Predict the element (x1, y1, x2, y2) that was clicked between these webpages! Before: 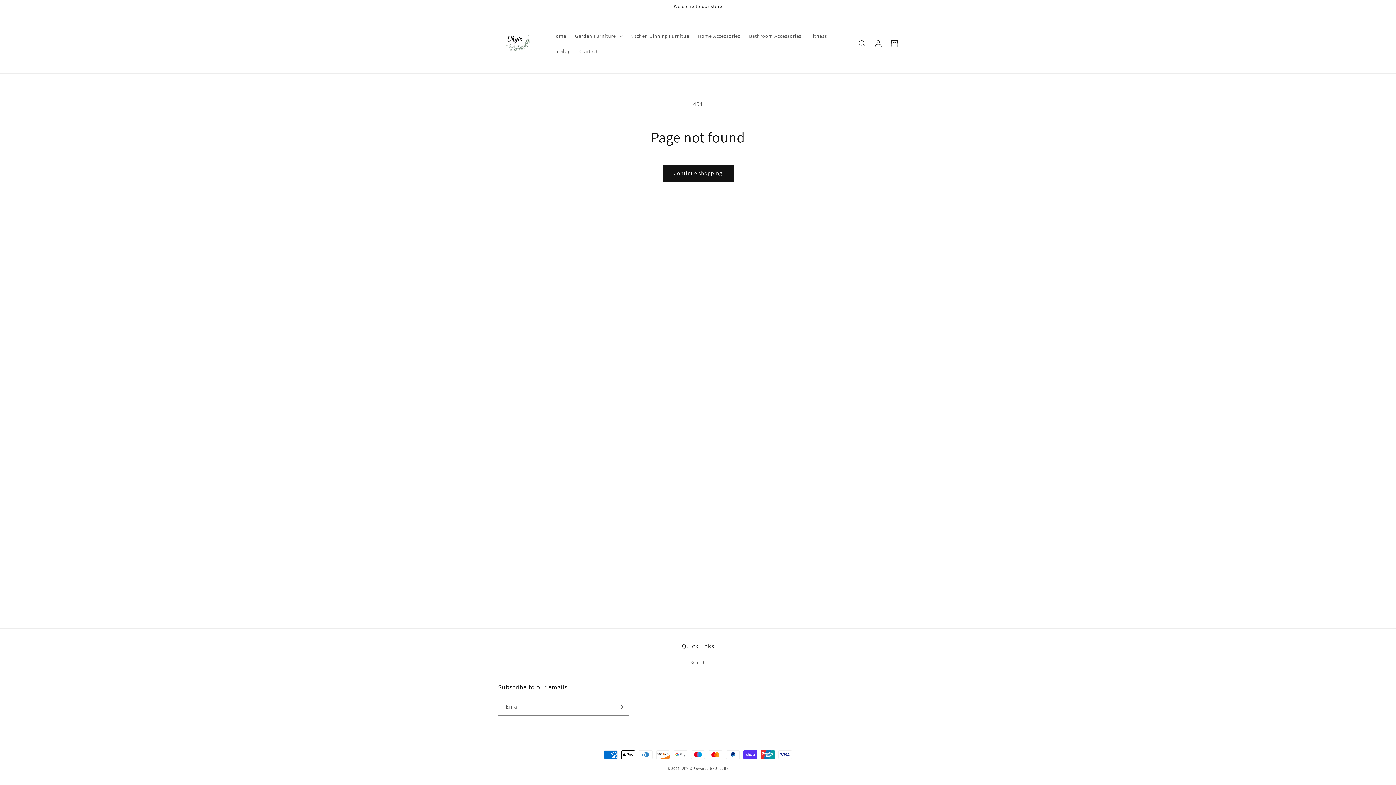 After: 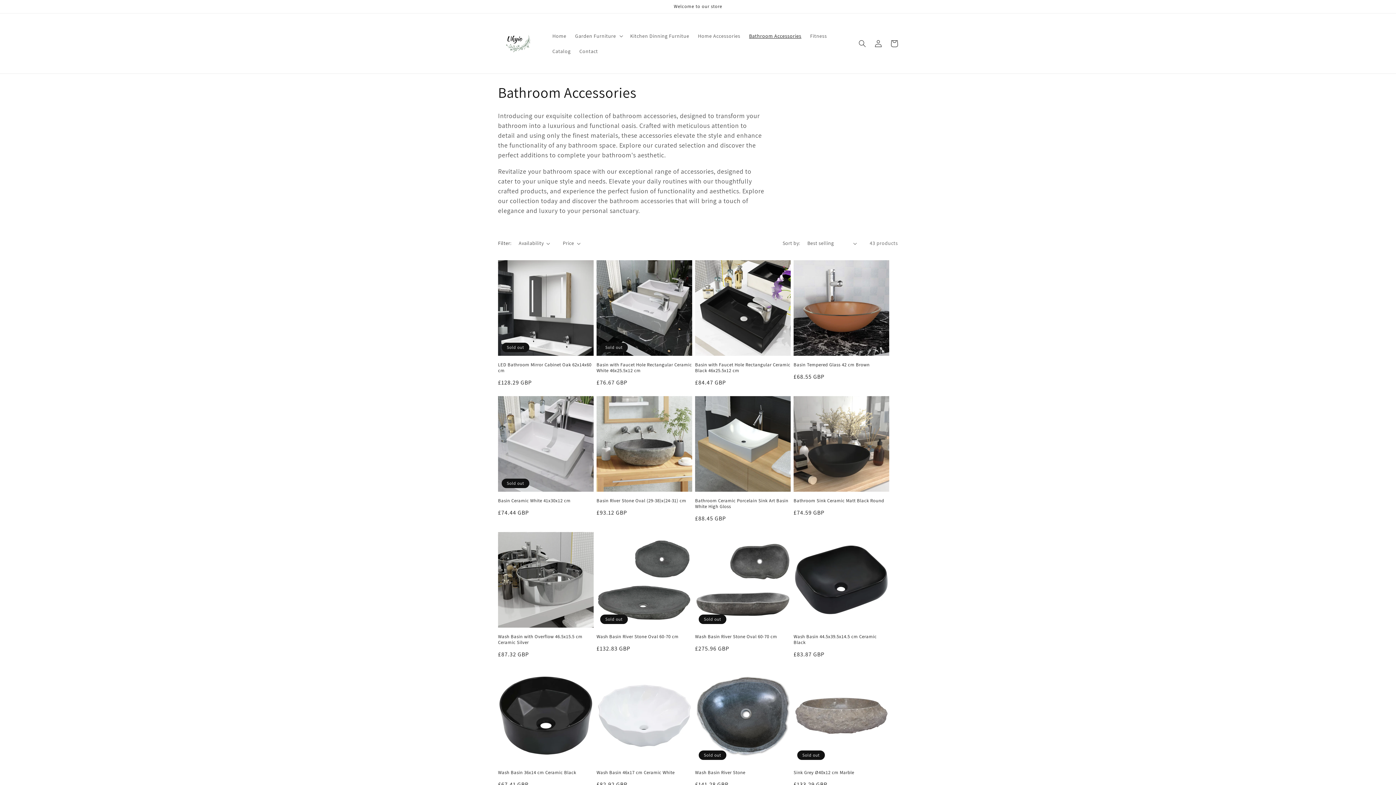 Action: bbox: (744, 28, 806, 43) label: Bathroom Accessories